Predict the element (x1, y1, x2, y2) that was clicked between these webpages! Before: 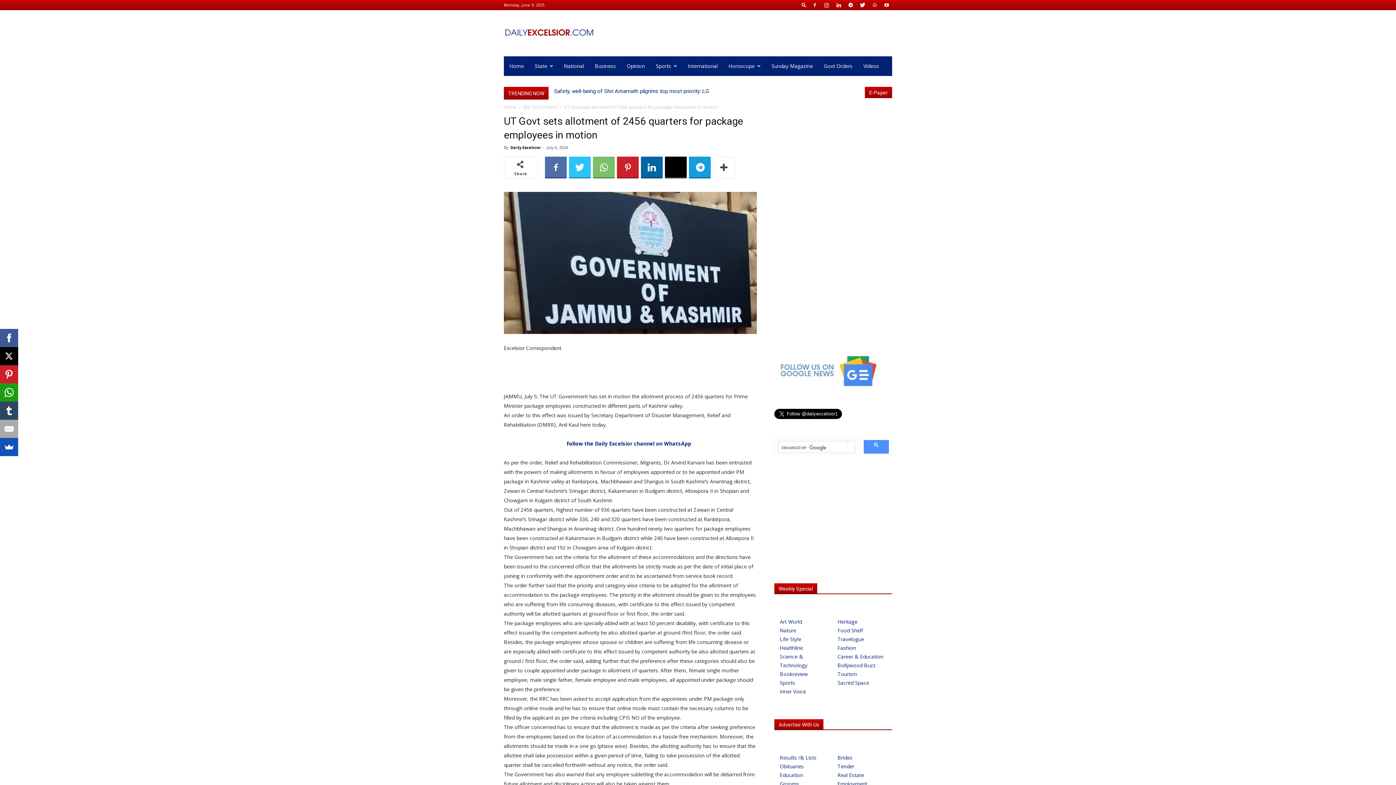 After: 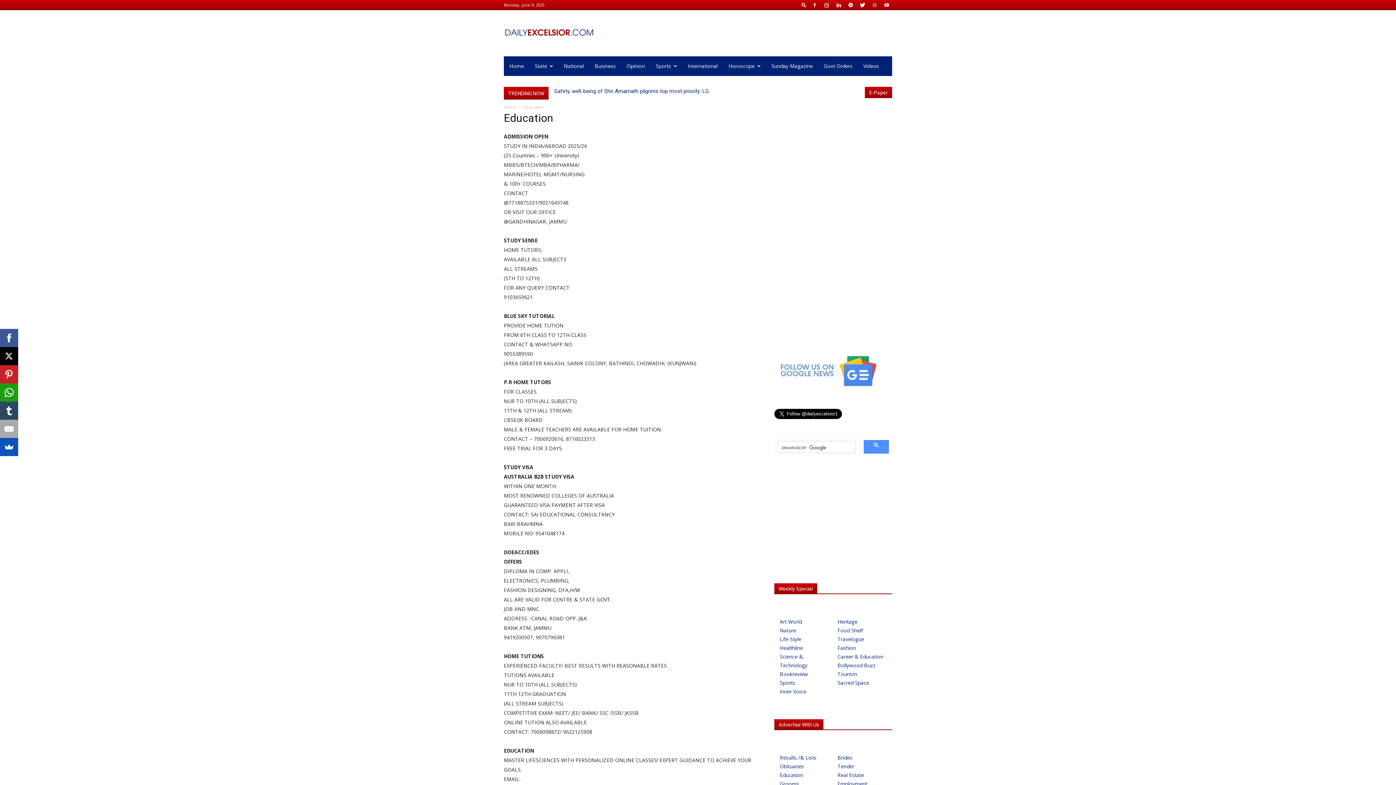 Action: bbox: (780, 771, 826, 780) label: Education